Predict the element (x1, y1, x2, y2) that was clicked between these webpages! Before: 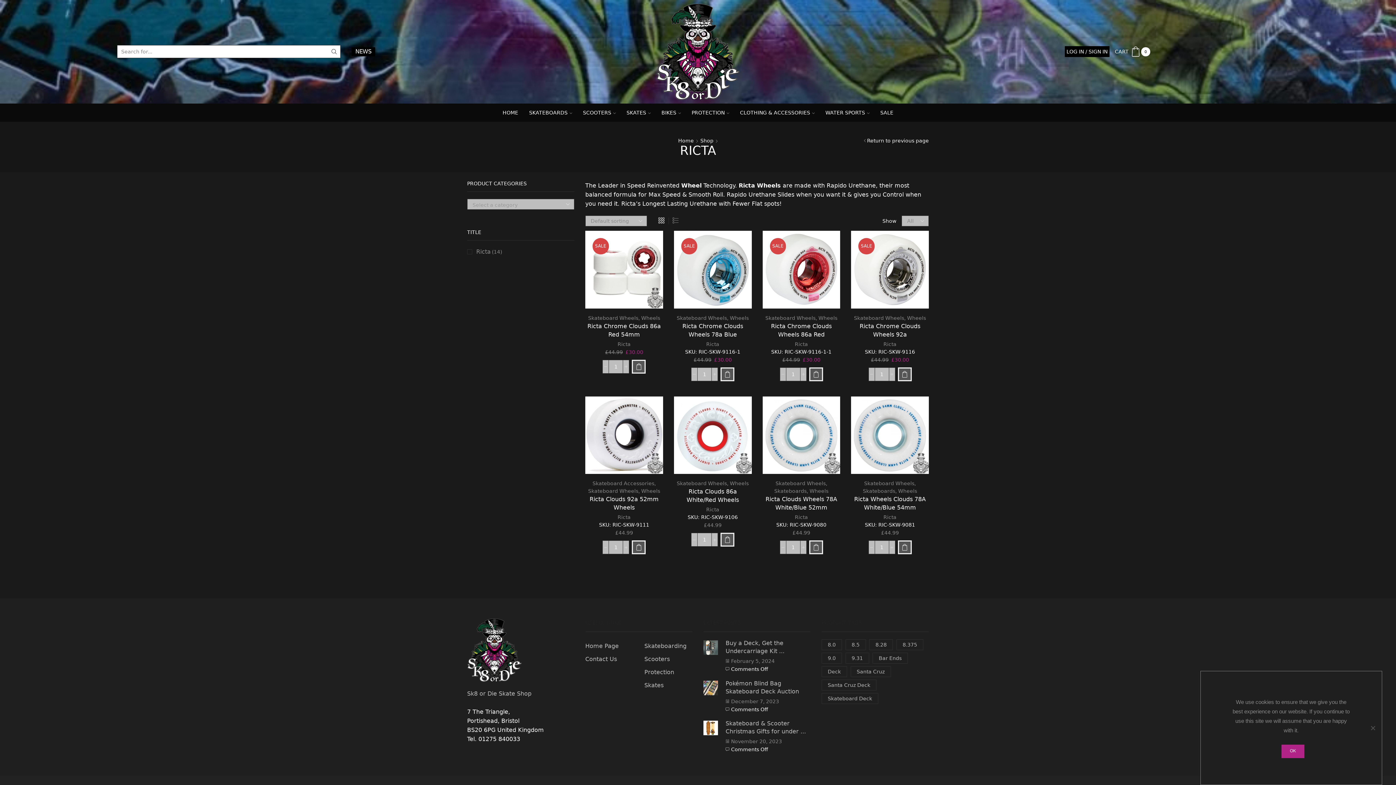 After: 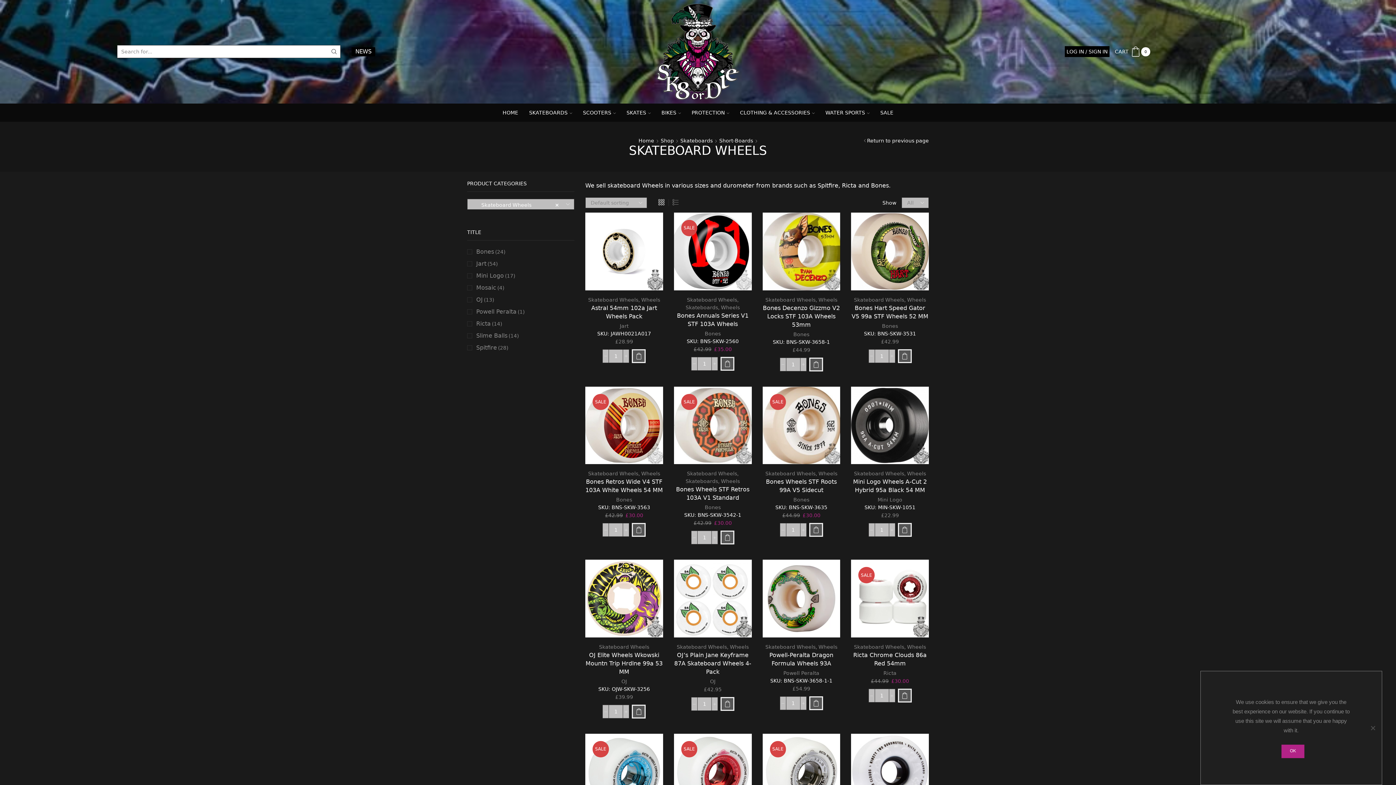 Action: label: Skateboard Wheels bbox: (854, 315, 904, 320)